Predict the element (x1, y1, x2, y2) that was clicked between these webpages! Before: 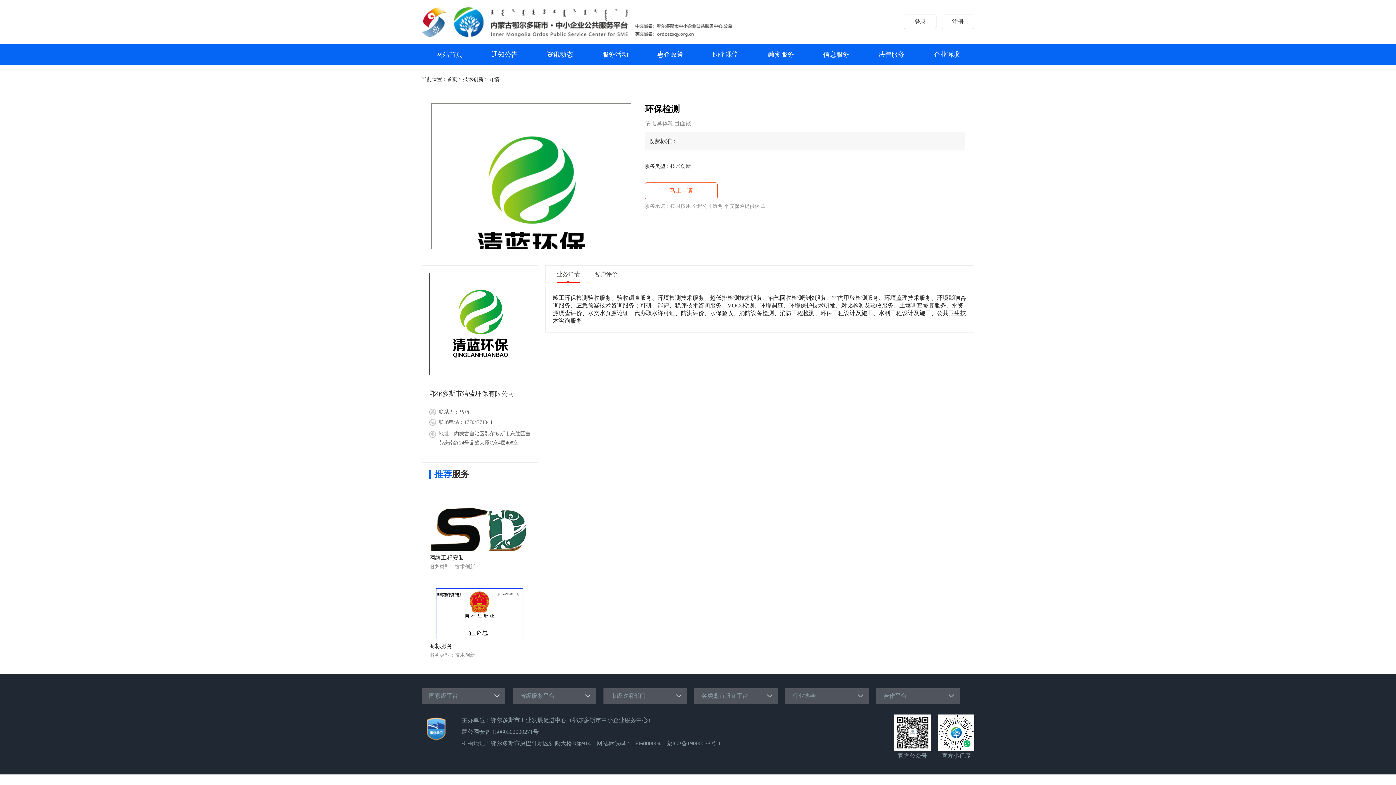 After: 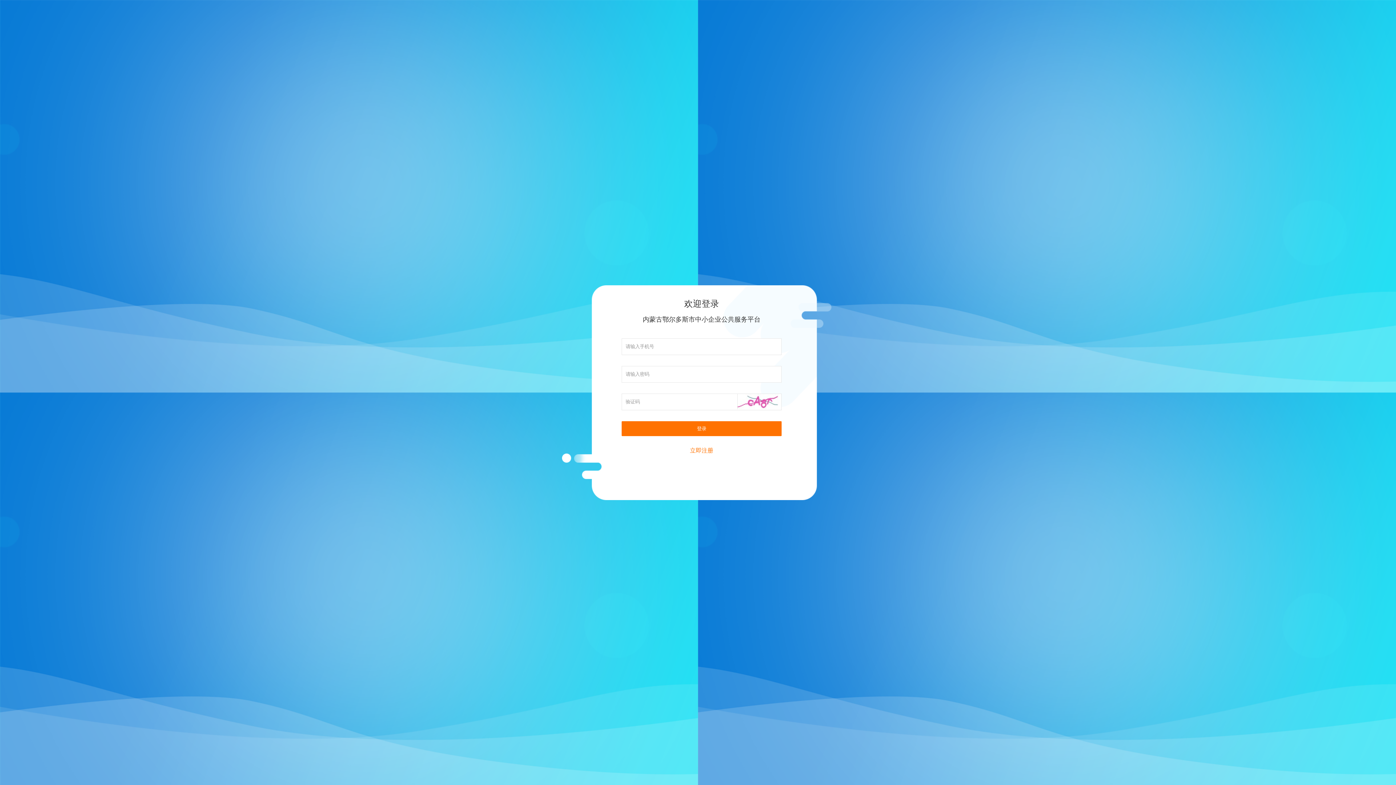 Action: bbox: (904, 14, 936, 29) label: 登录